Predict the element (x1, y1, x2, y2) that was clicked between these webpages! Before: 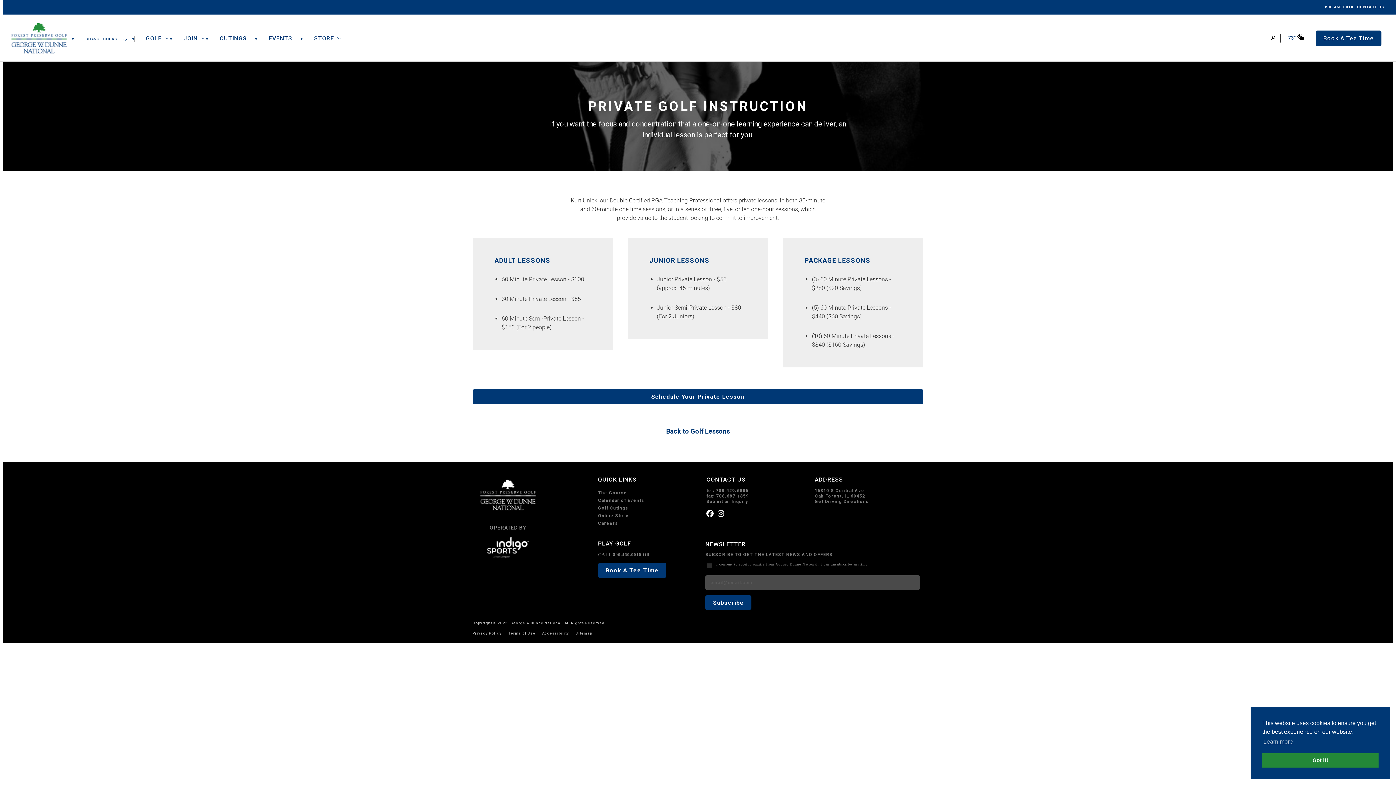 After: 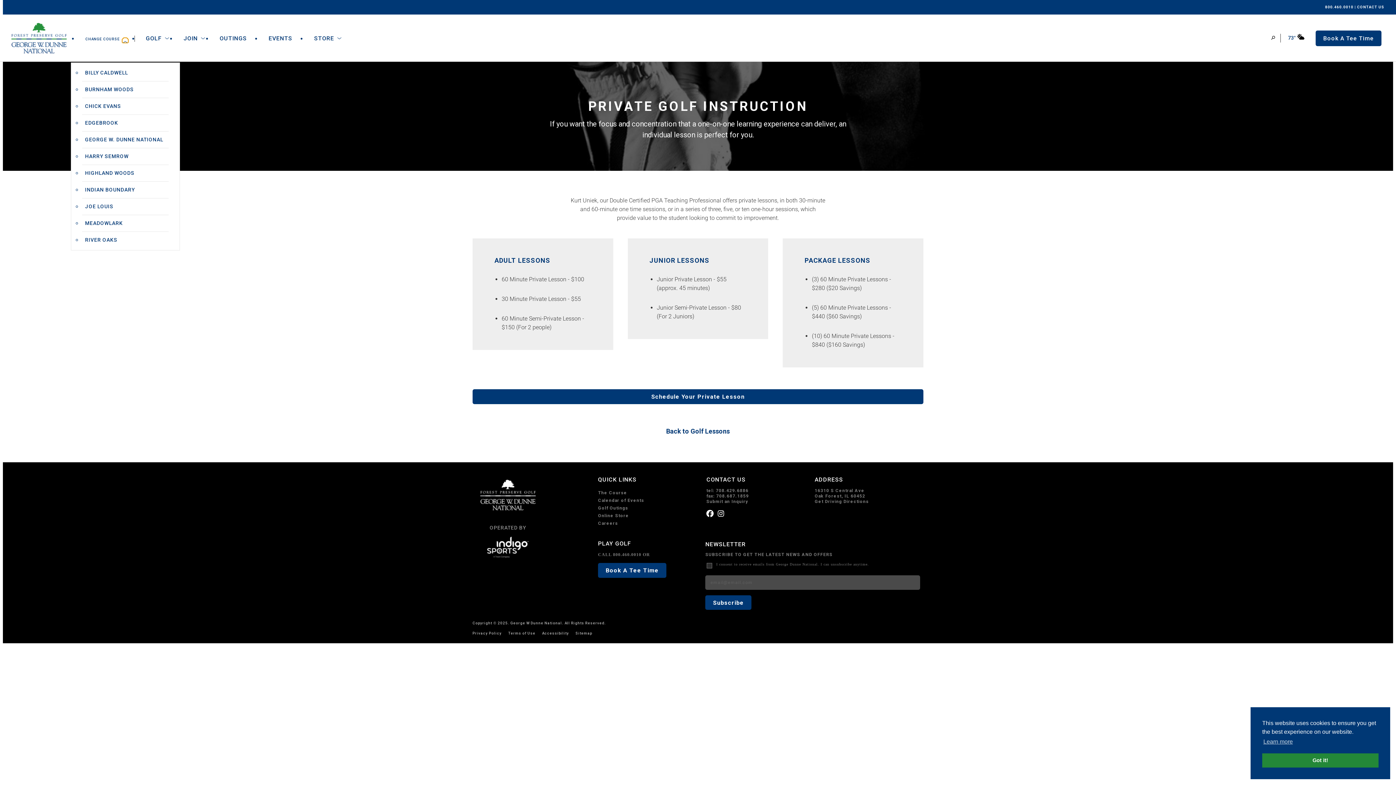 Action: label: Open Sub Navigation bbox: (123, 37, 127, 41)